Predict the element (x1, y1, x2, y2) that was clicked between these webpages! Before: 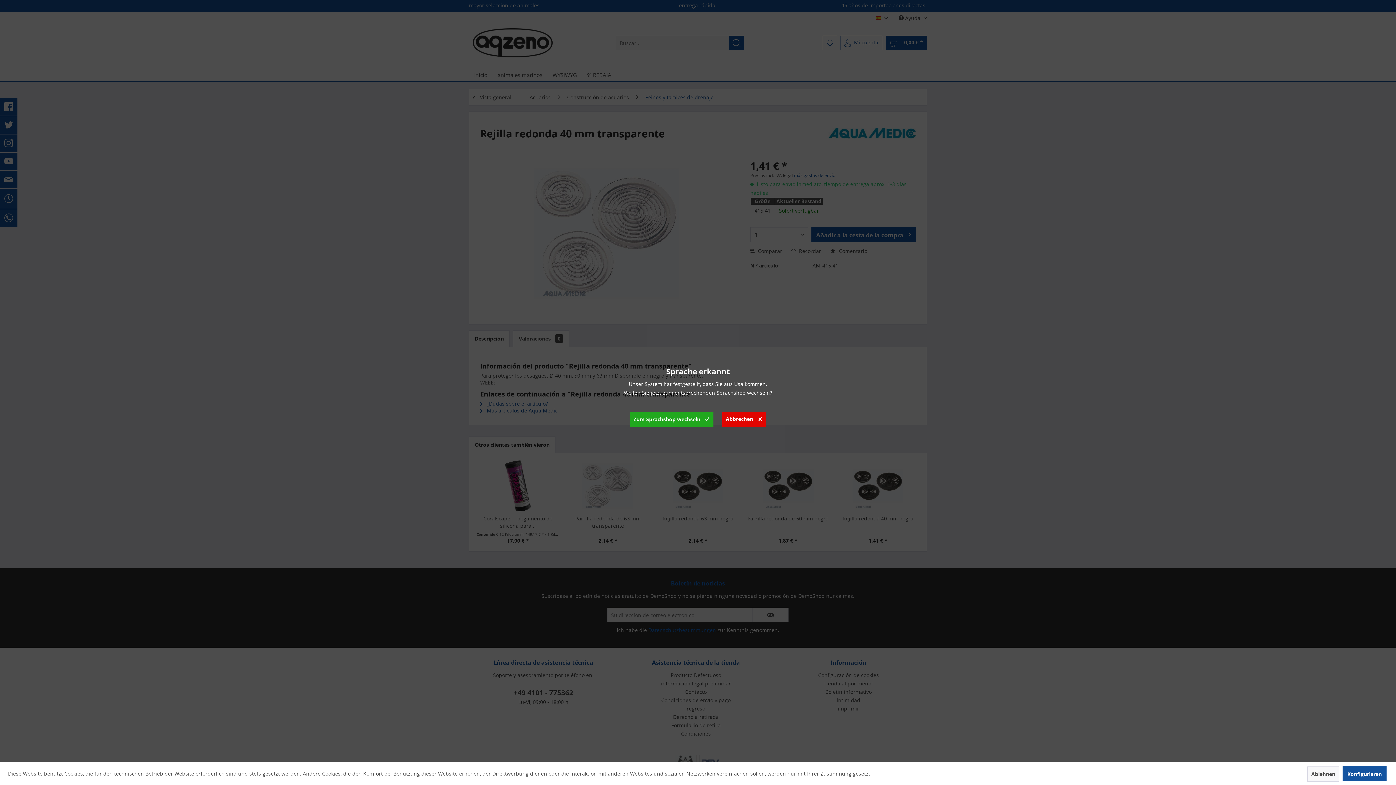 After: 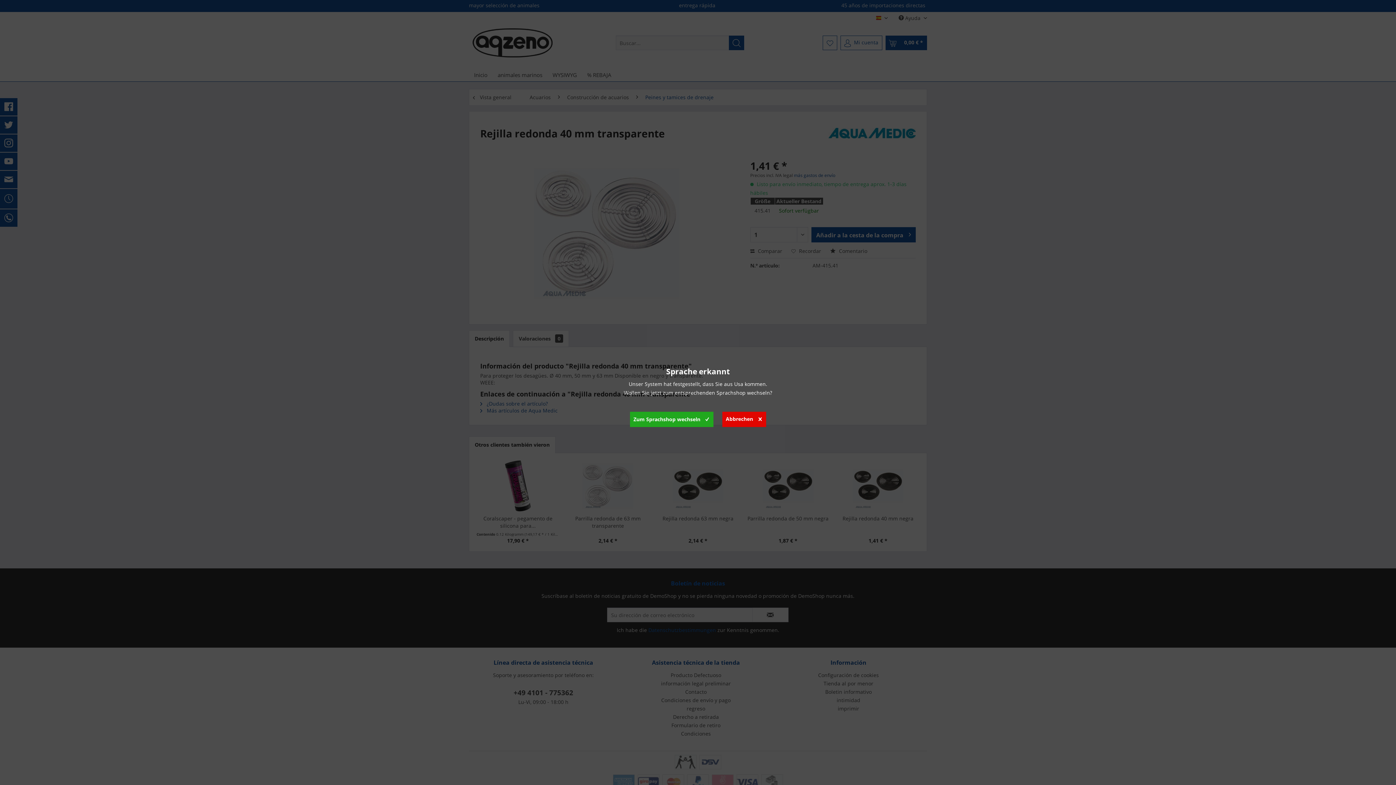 Action: bbox: (1307, 766, 1339, 782) label: Ablehnen